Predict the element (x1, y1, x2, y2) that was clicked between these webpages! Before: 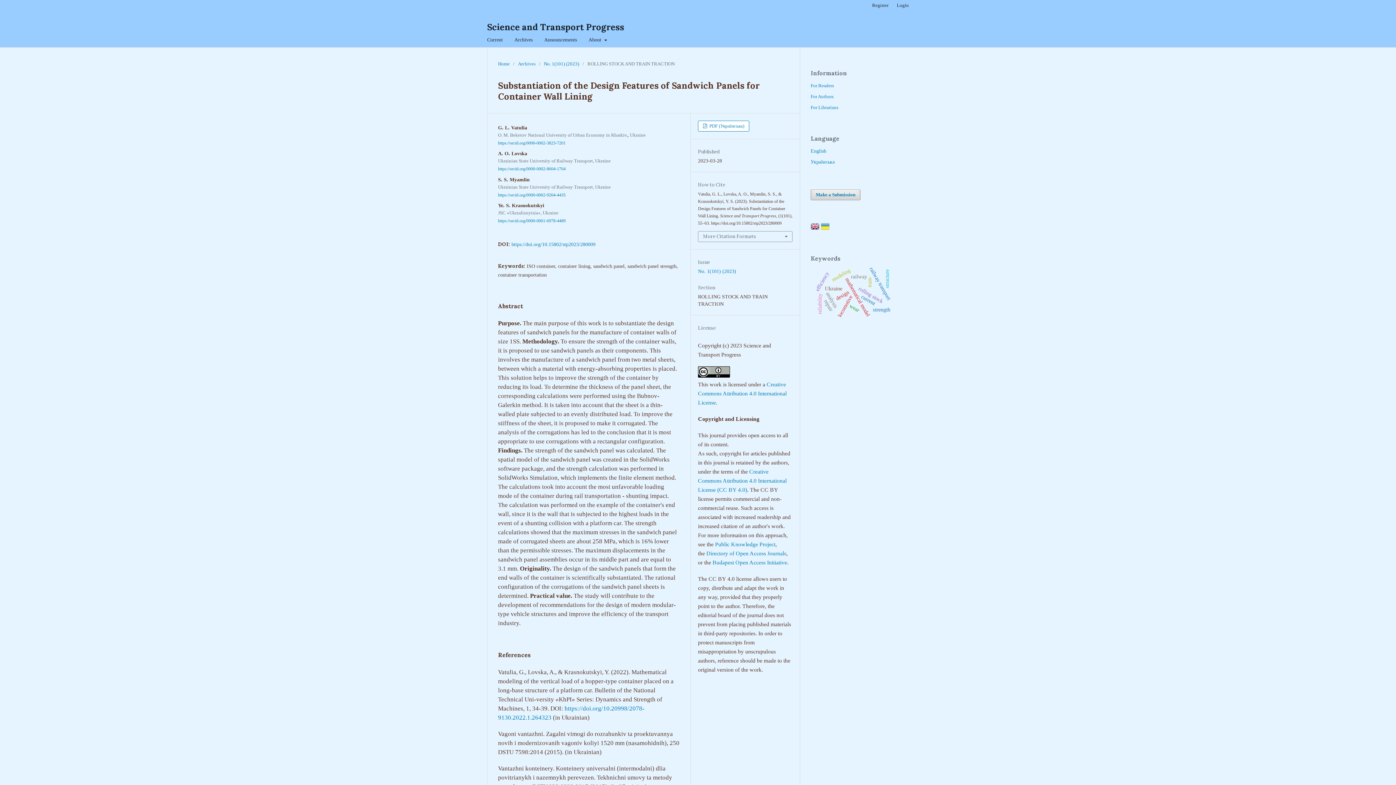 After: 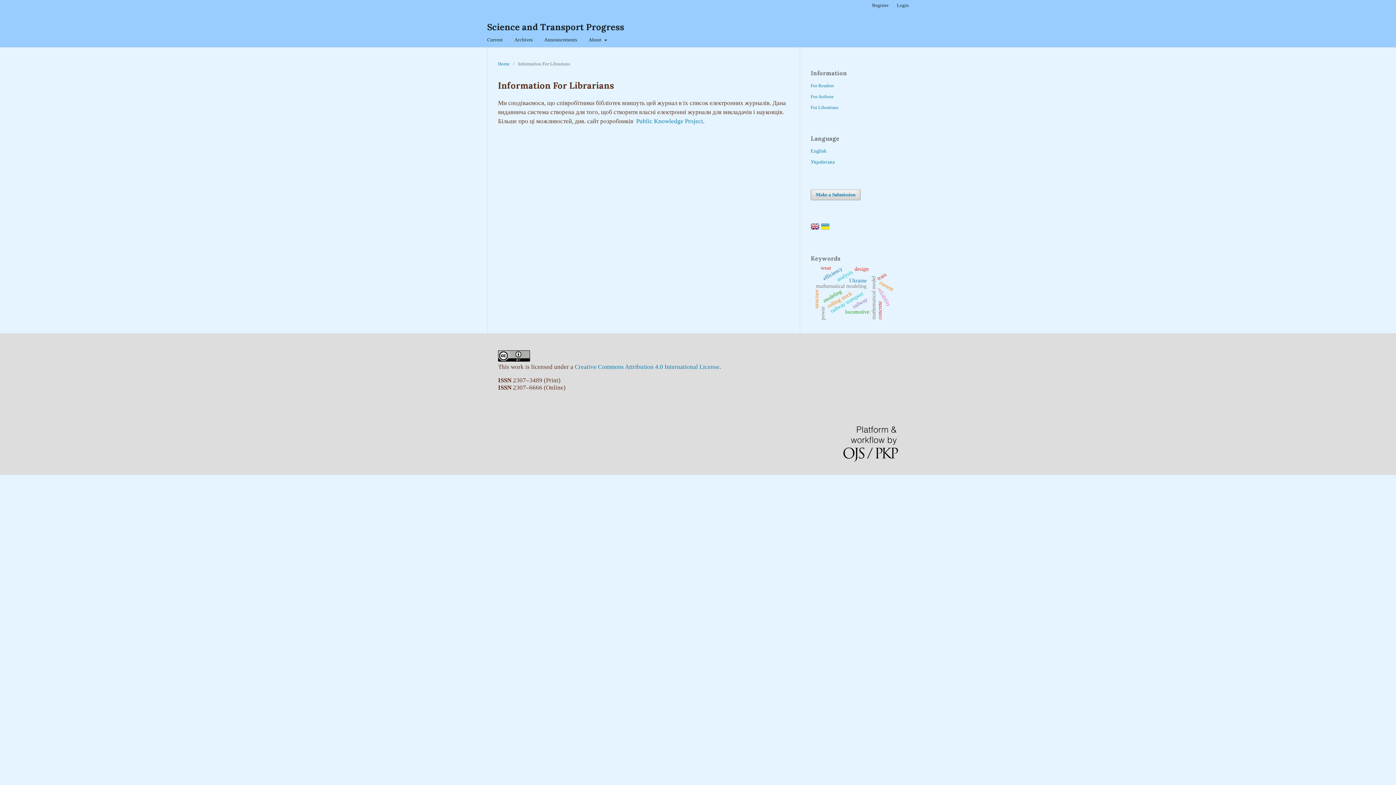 Action: bbox: (810, 104, 838, 110) label: For Librarians